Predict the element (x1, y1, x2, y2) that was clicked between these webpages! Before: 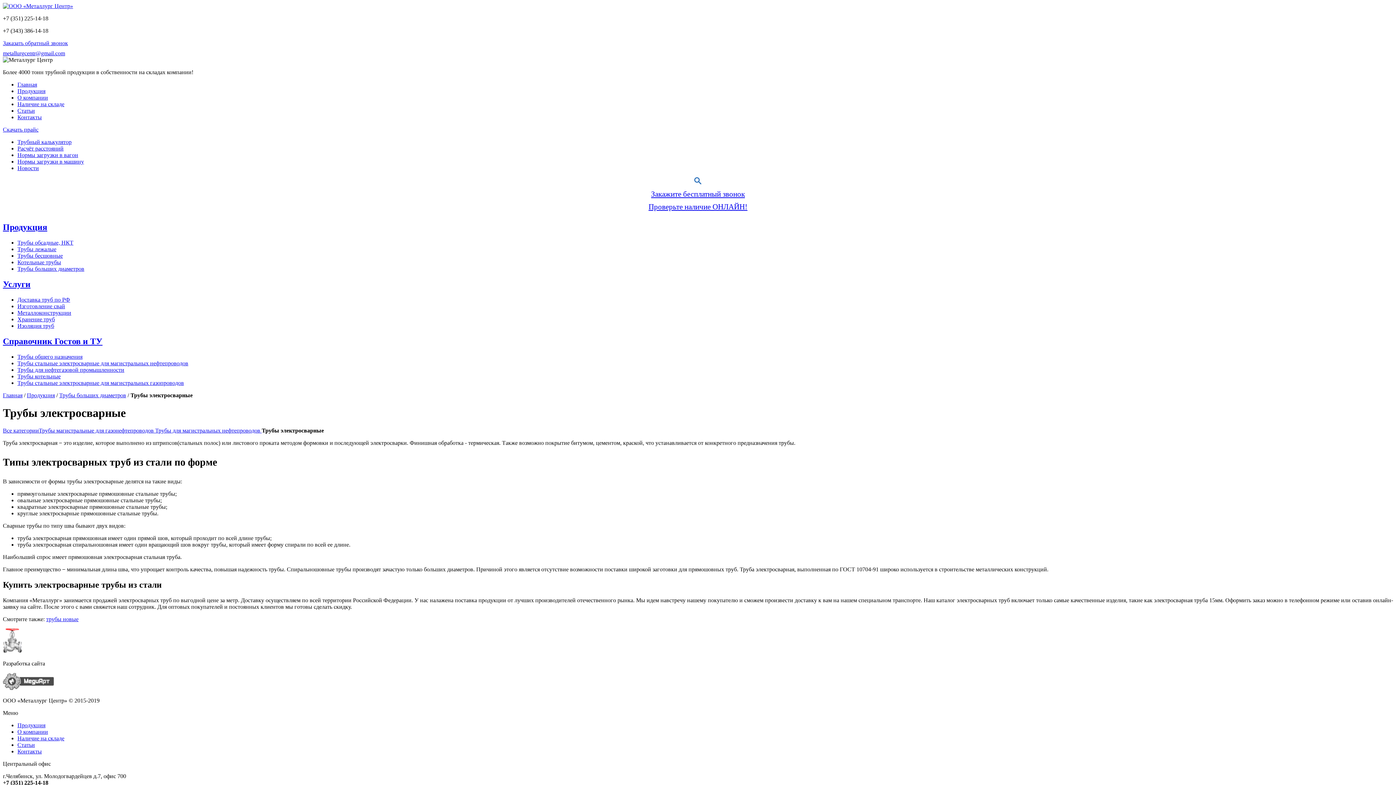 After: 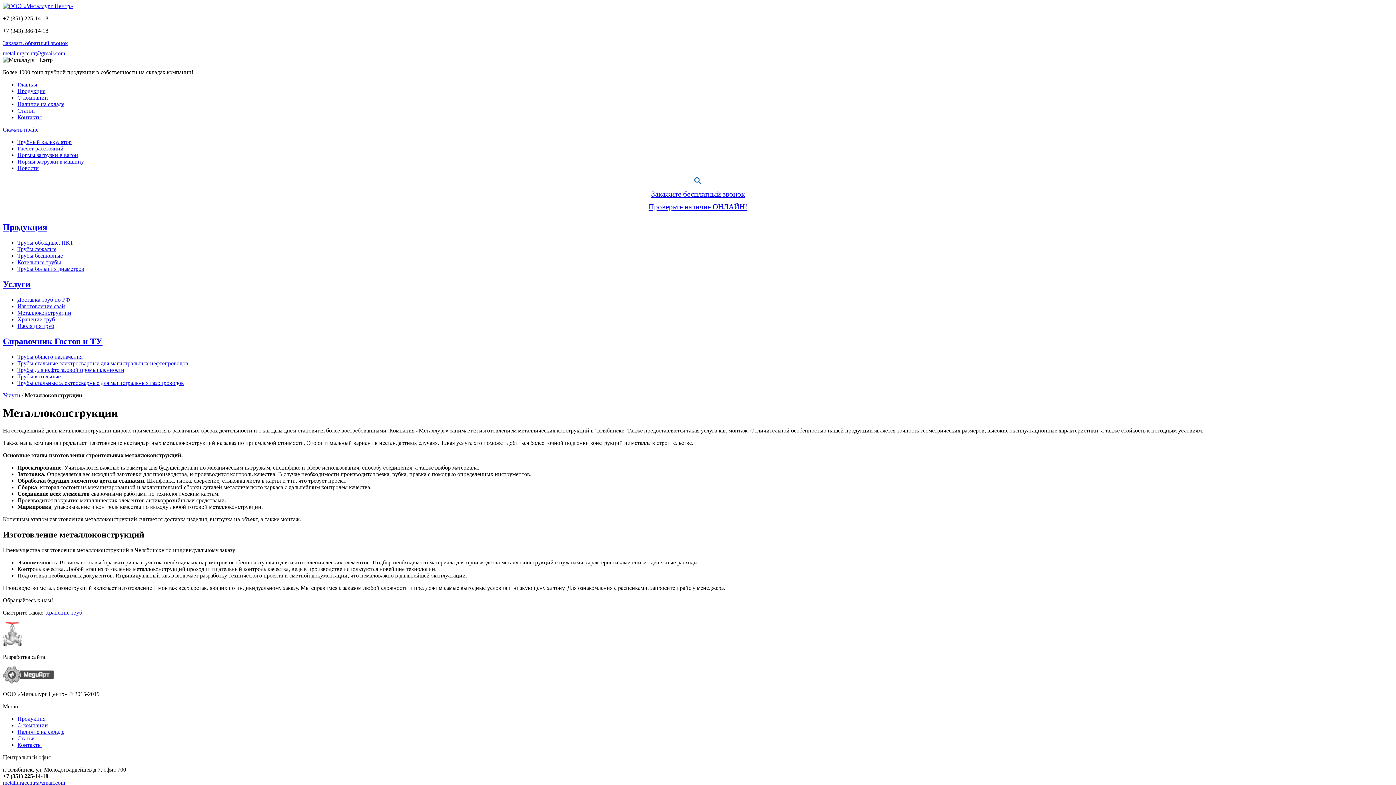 Action: bbox: (17, 309, 71, 315) label: Металлоконструкции